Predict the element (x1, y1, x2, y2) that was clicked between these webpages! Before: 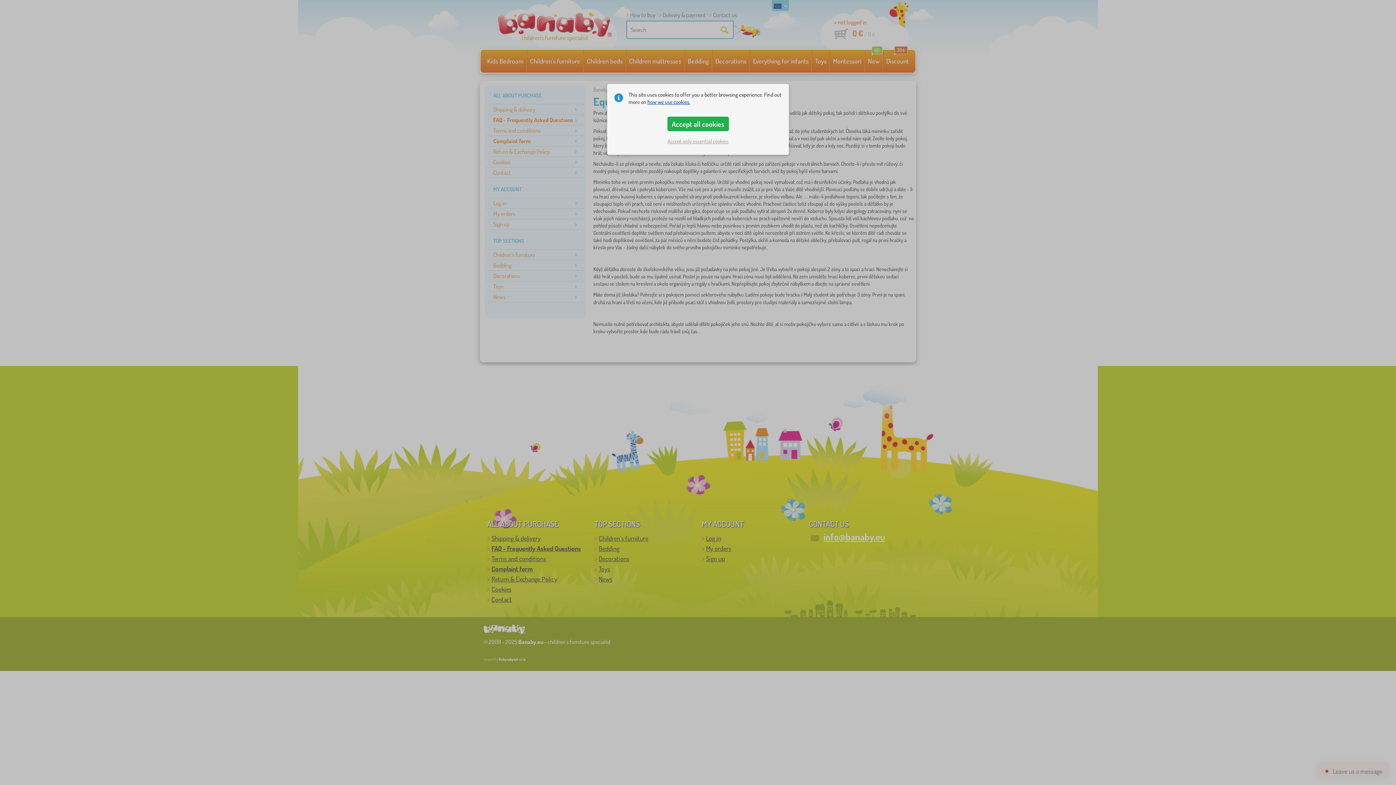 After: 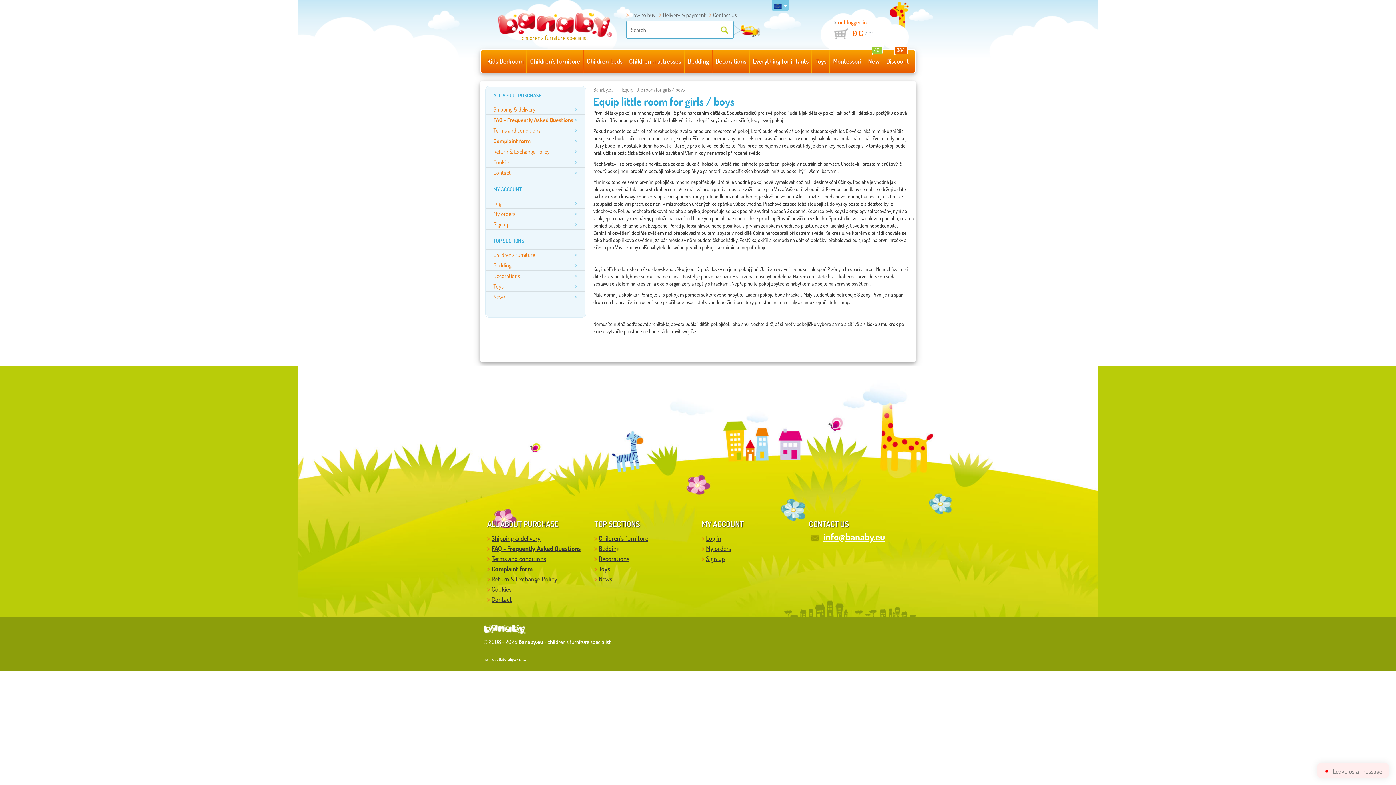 Action: bbox: (667, 116, 728, 131) label: Accept all cookies